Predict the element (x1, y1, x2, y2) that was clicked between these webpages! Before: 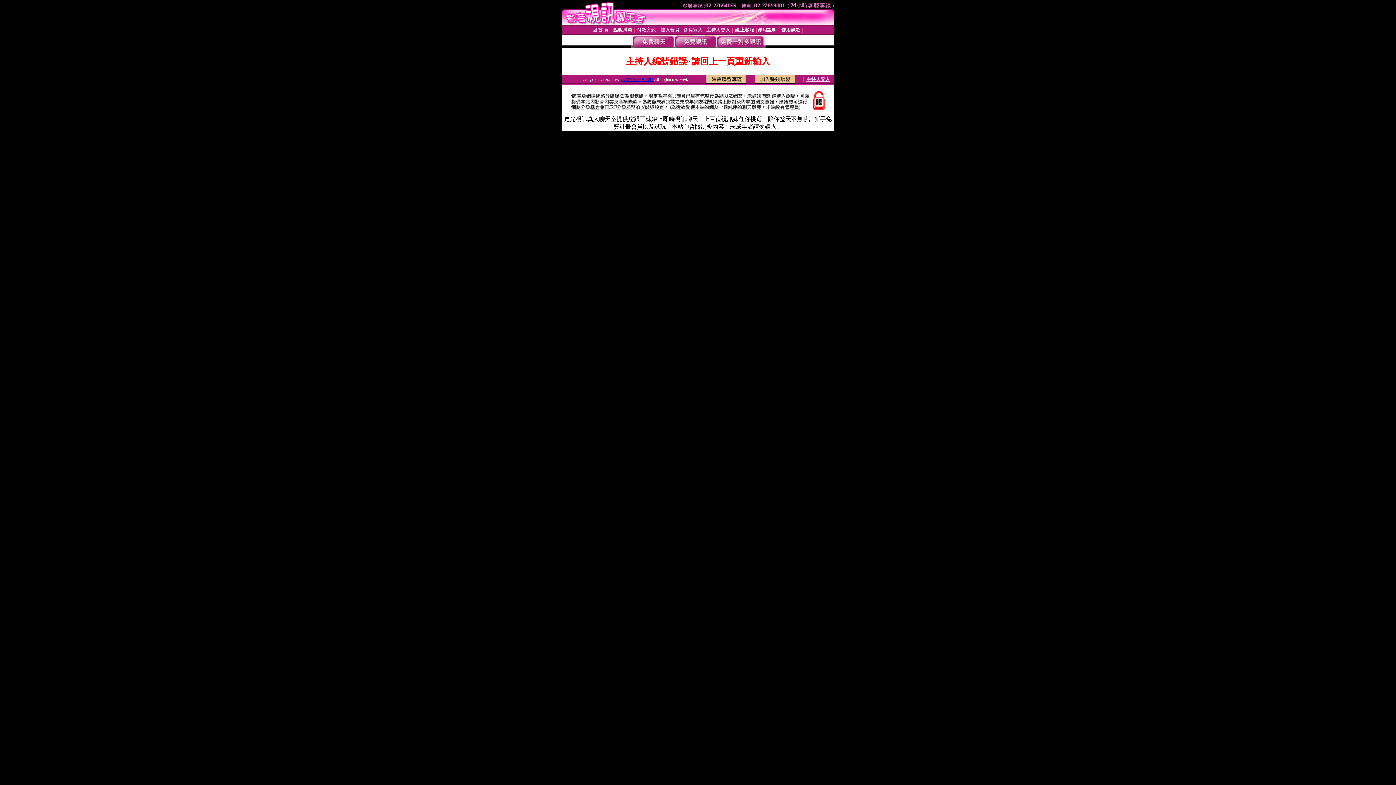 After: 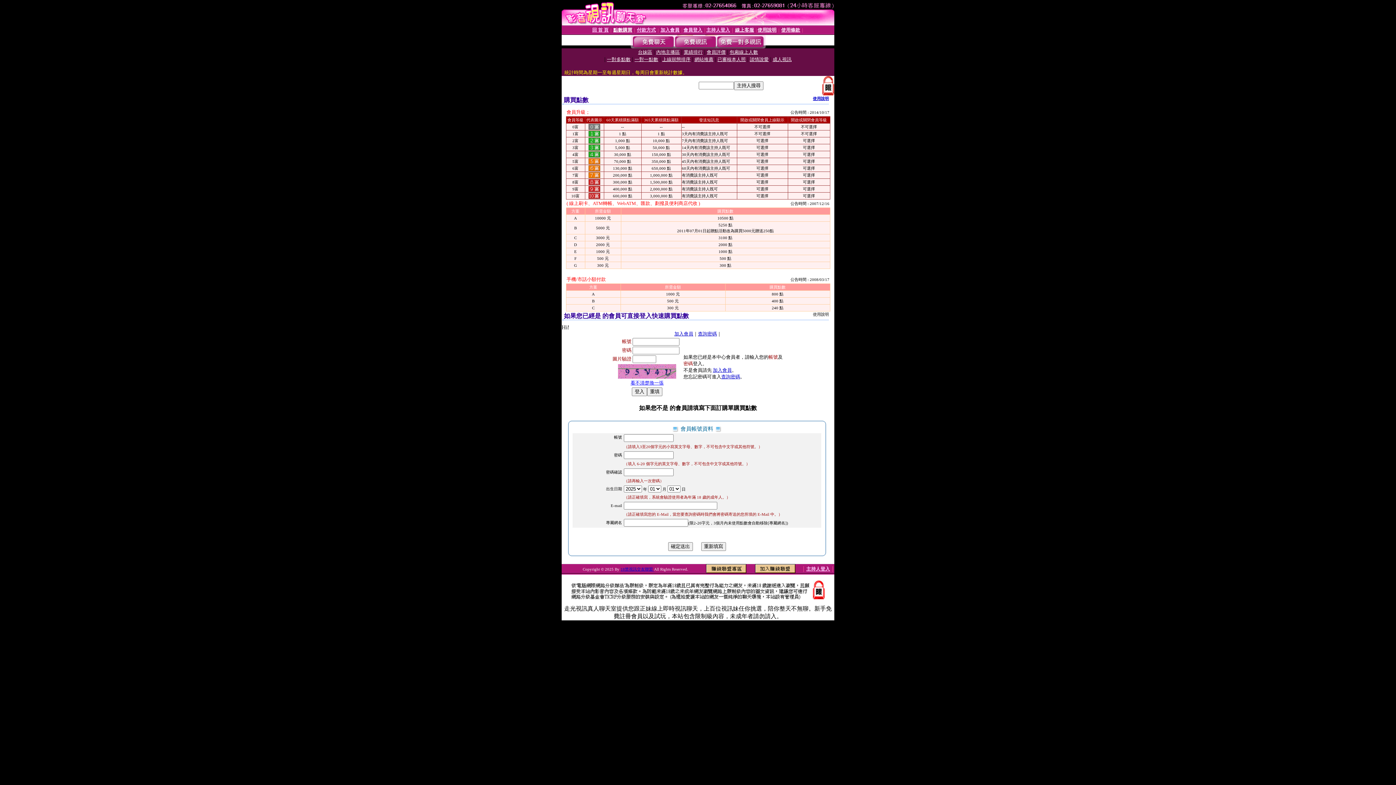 Action: label: 點數購買 bbox: (613, 27, 632, 32)